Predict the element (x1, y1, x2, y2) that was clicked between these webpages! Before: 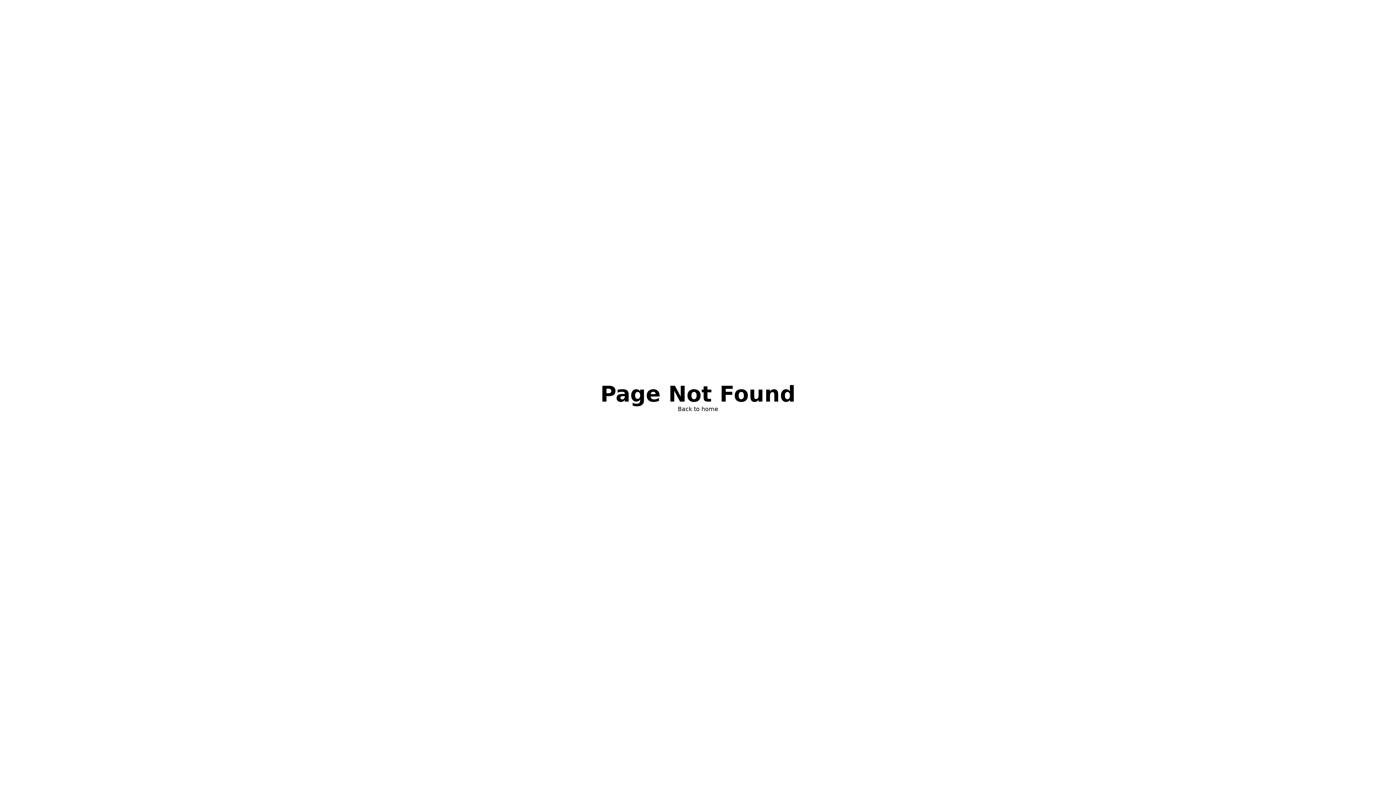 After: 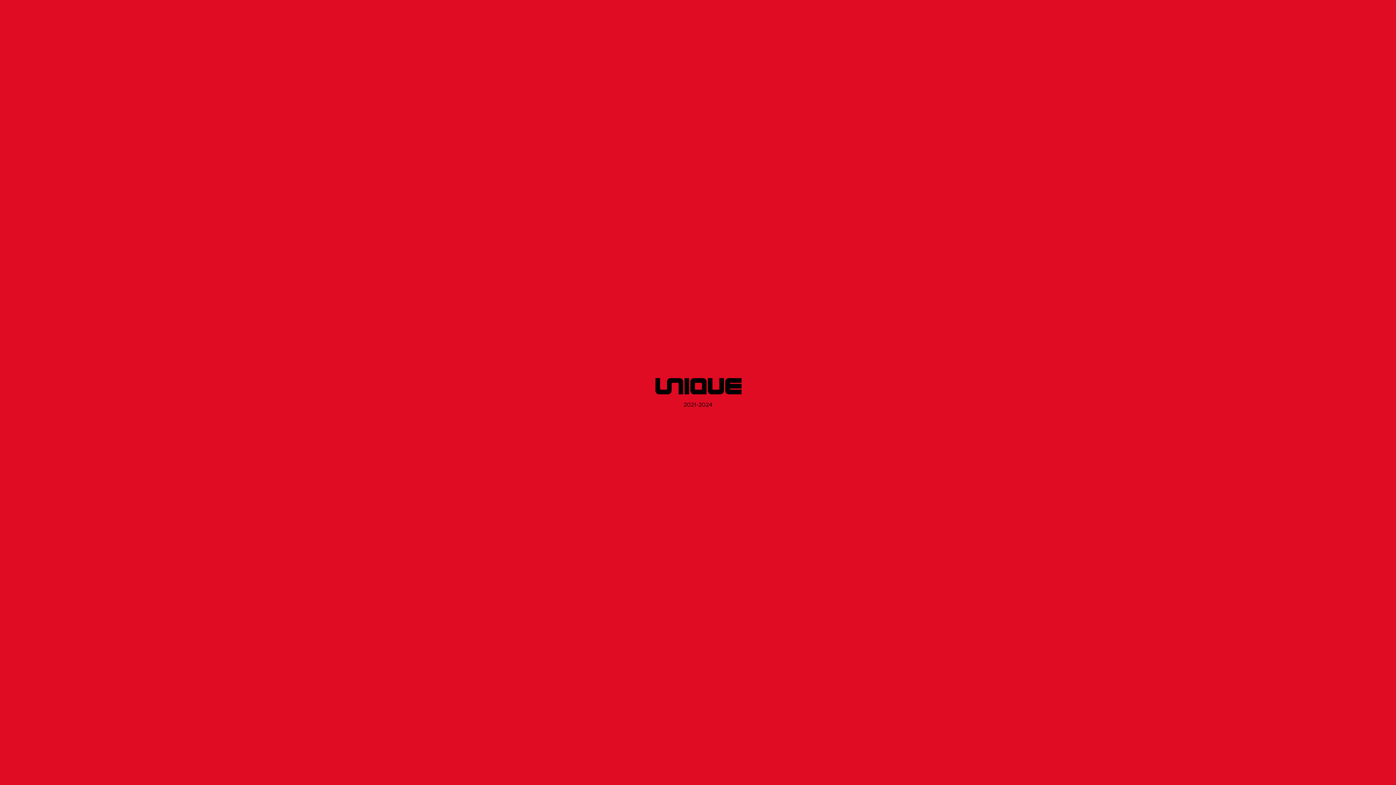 Action: label: Back to home bbox: (678, 405, 718, 413)